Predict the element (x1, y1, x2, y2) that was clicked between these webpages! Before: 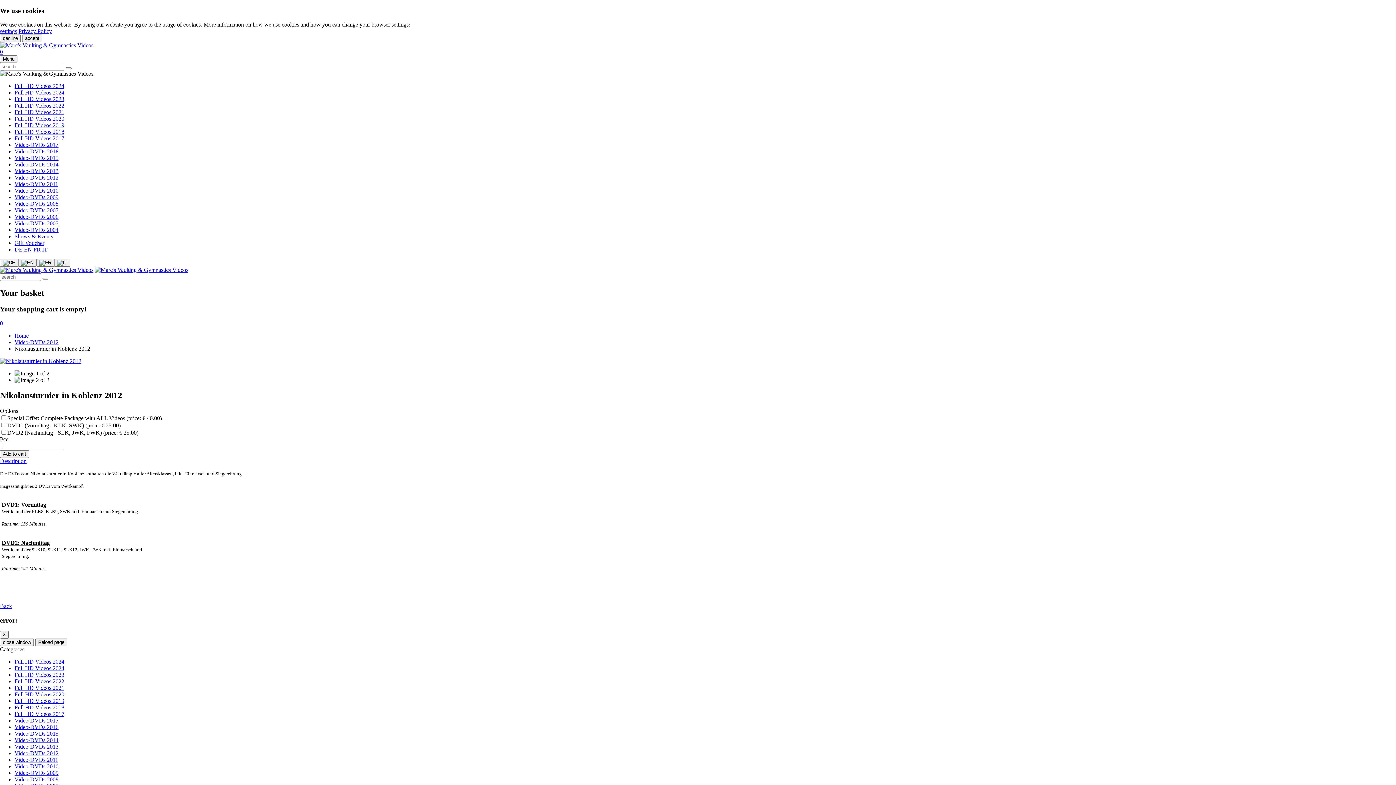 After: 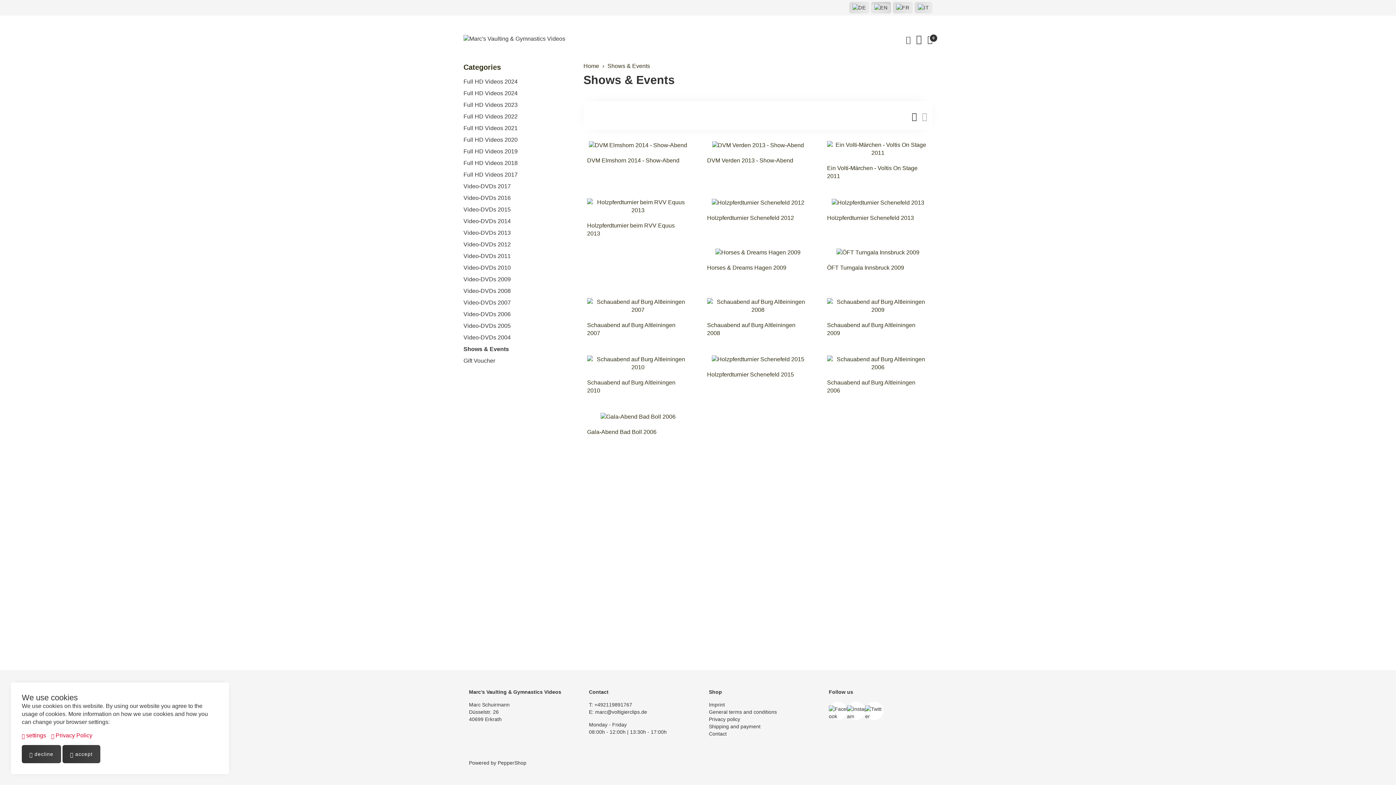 Action: label: Shows & Events bbox: (14, 233, 53, 239)